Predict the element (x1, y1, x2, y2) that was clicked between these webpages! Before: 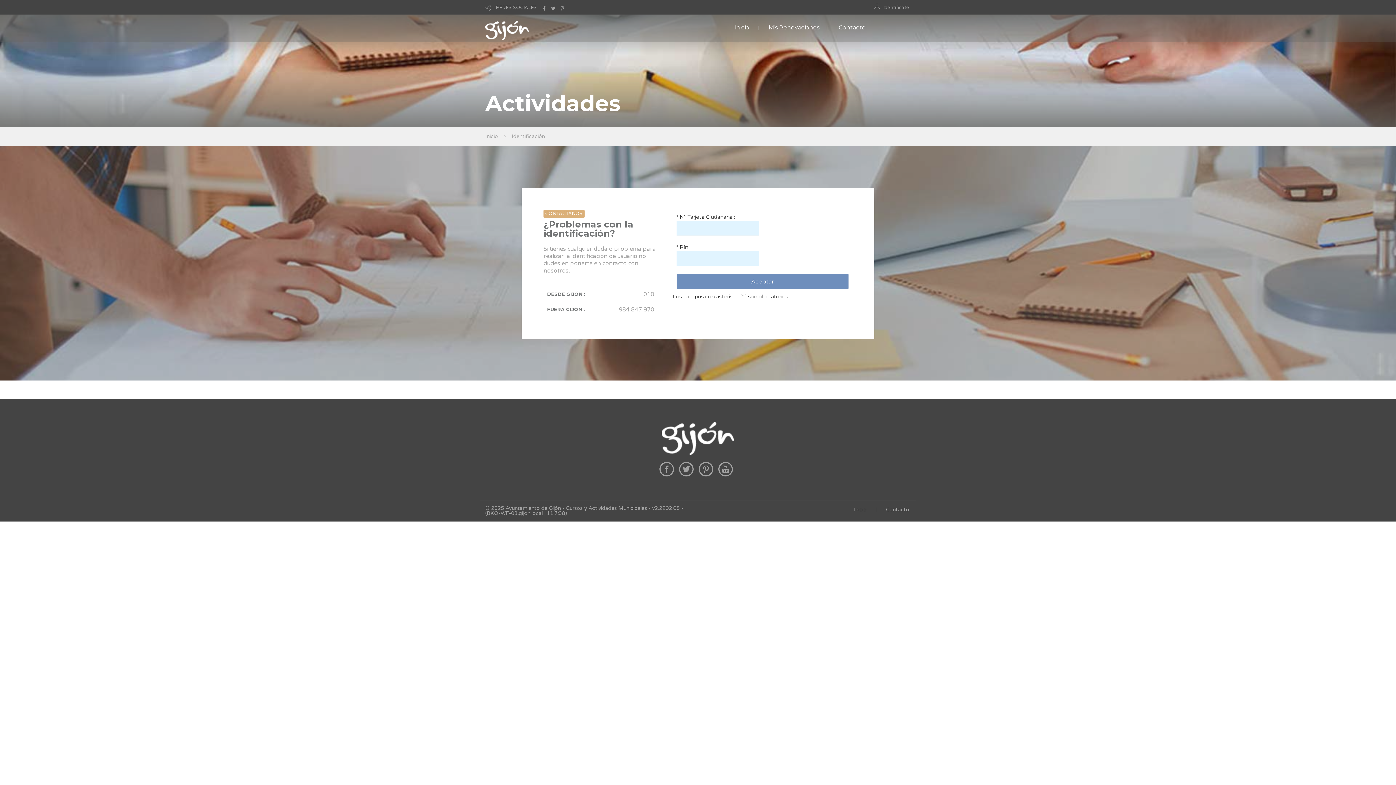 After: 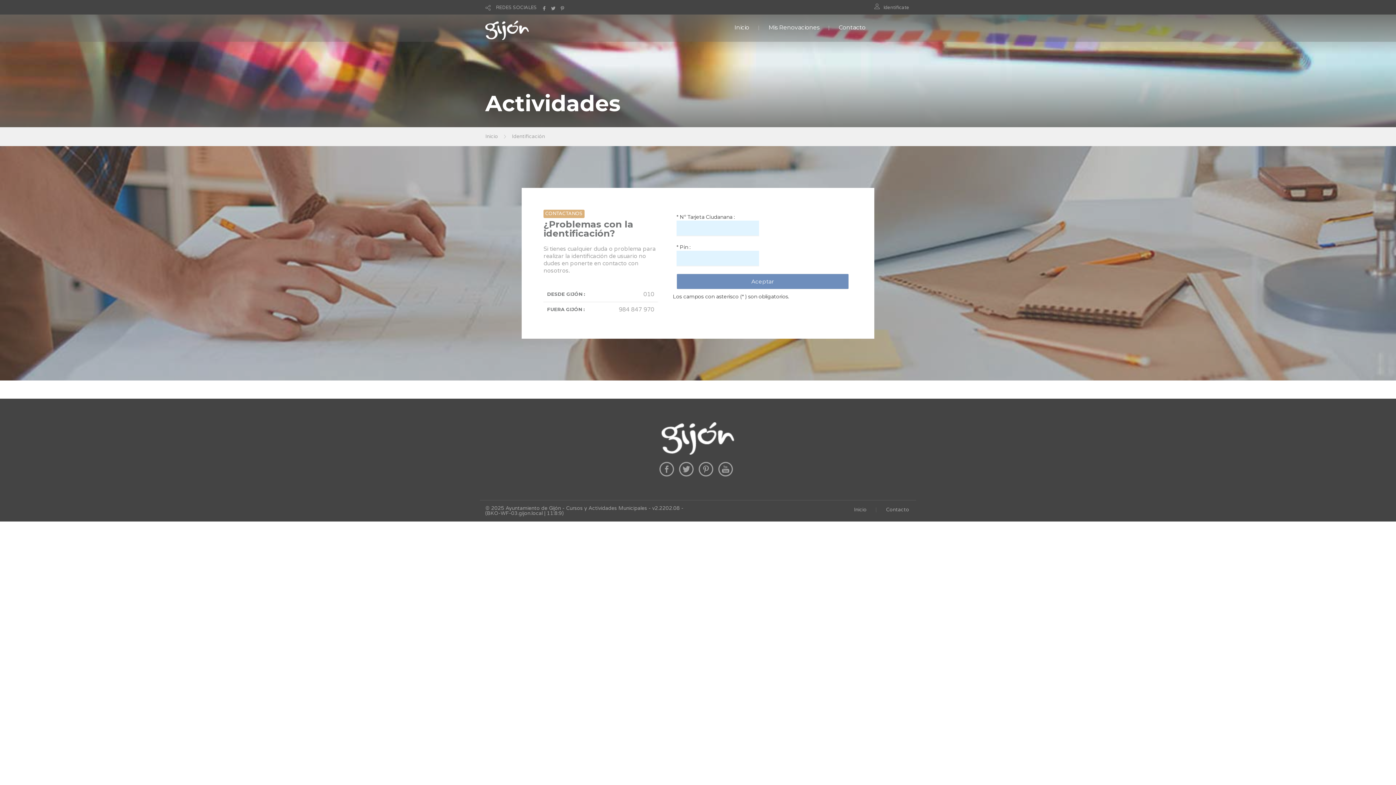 Action: bbox: (768, 24, 819, 30) label: Mis Renovaciones